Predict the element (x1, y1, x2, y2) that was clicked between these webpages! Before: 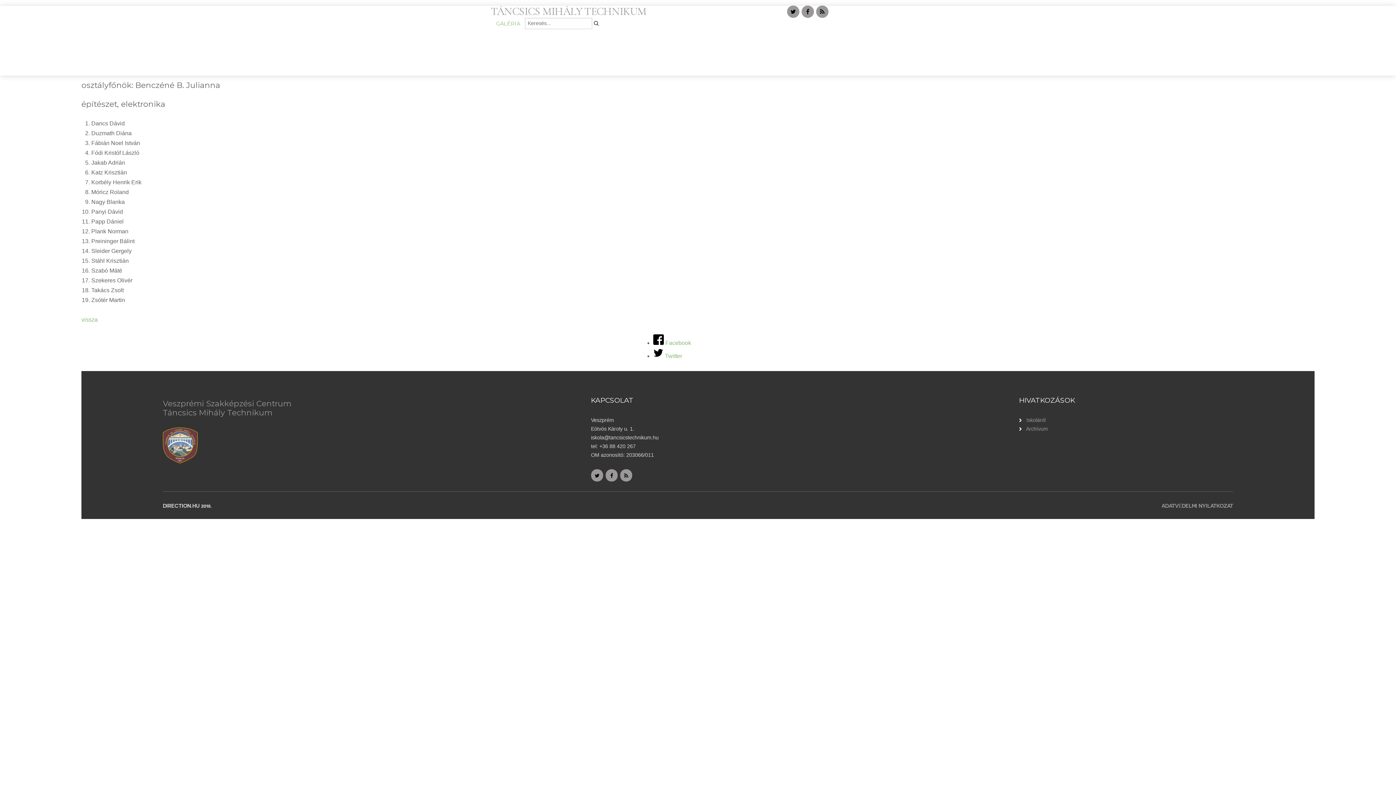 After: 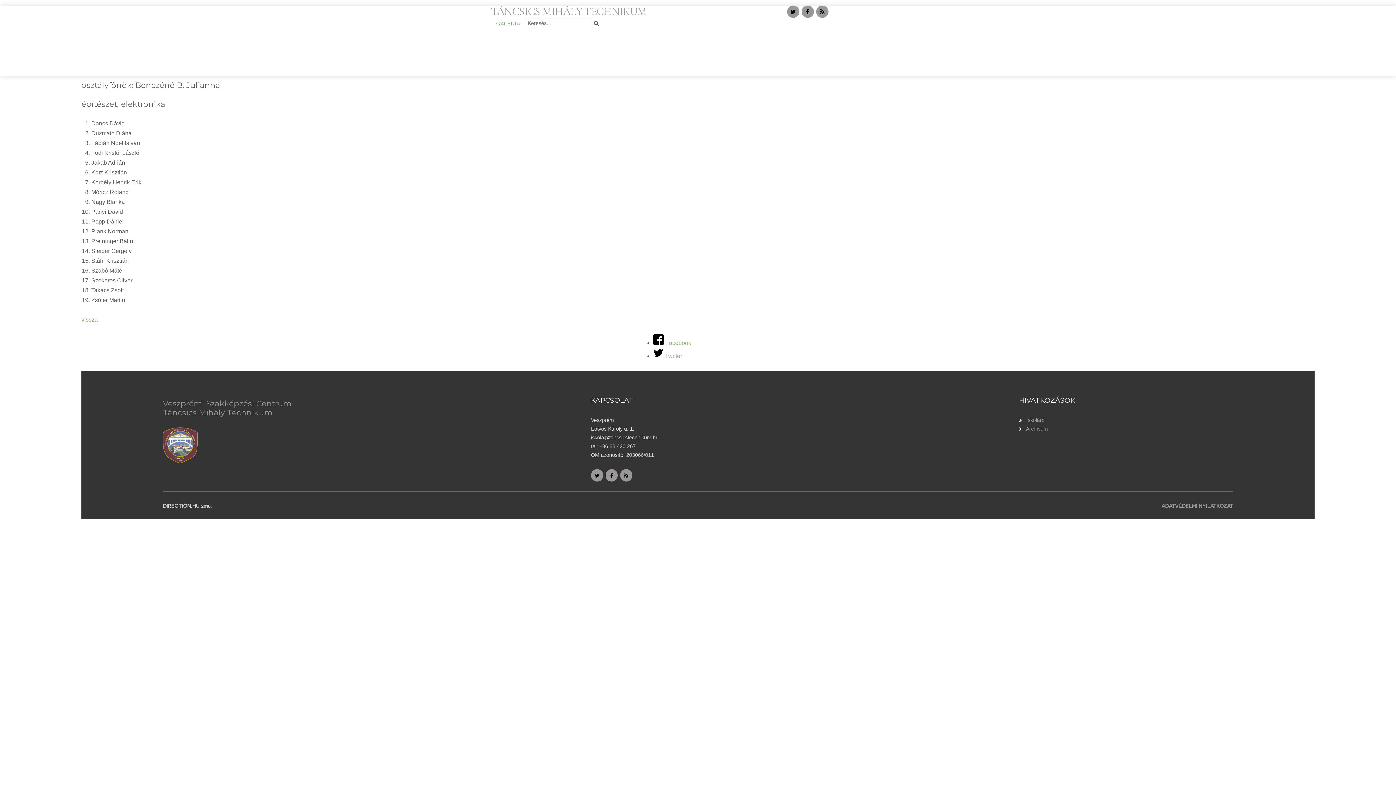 Action: bbox: (591, 470, 603, 481)